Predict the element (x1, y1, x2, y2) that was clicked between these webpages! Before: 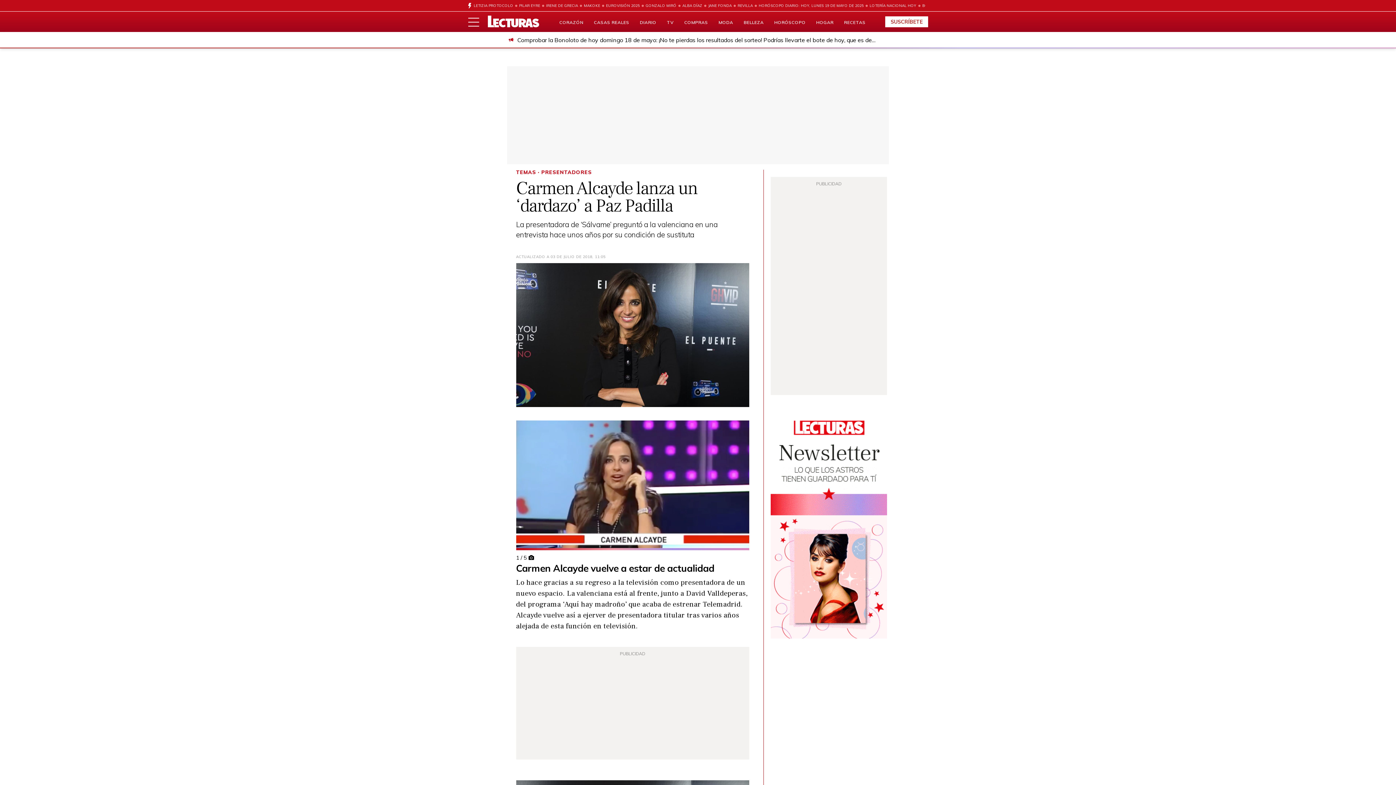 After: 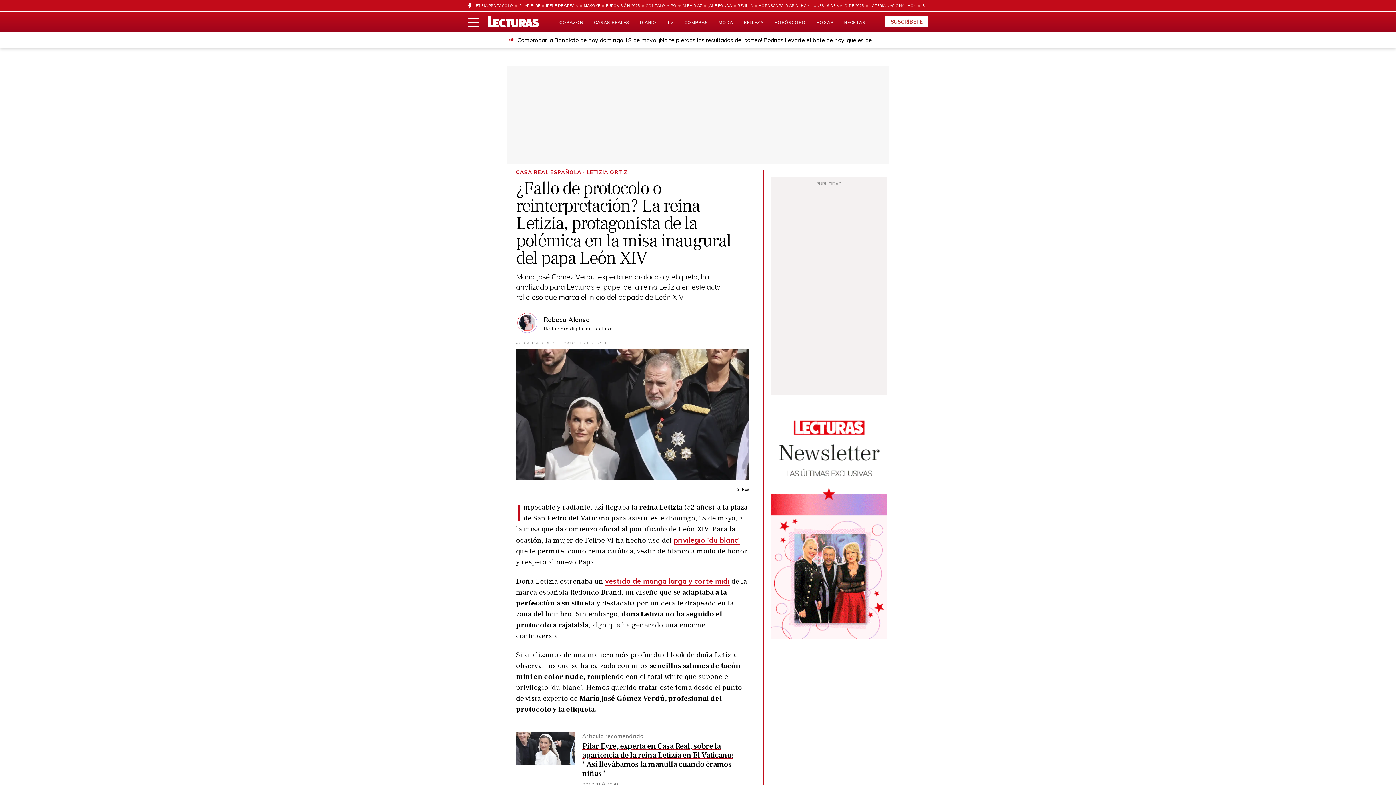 Action: bbox: (473, 0, 513, 11) label: LETIZIA PROTOCOLO